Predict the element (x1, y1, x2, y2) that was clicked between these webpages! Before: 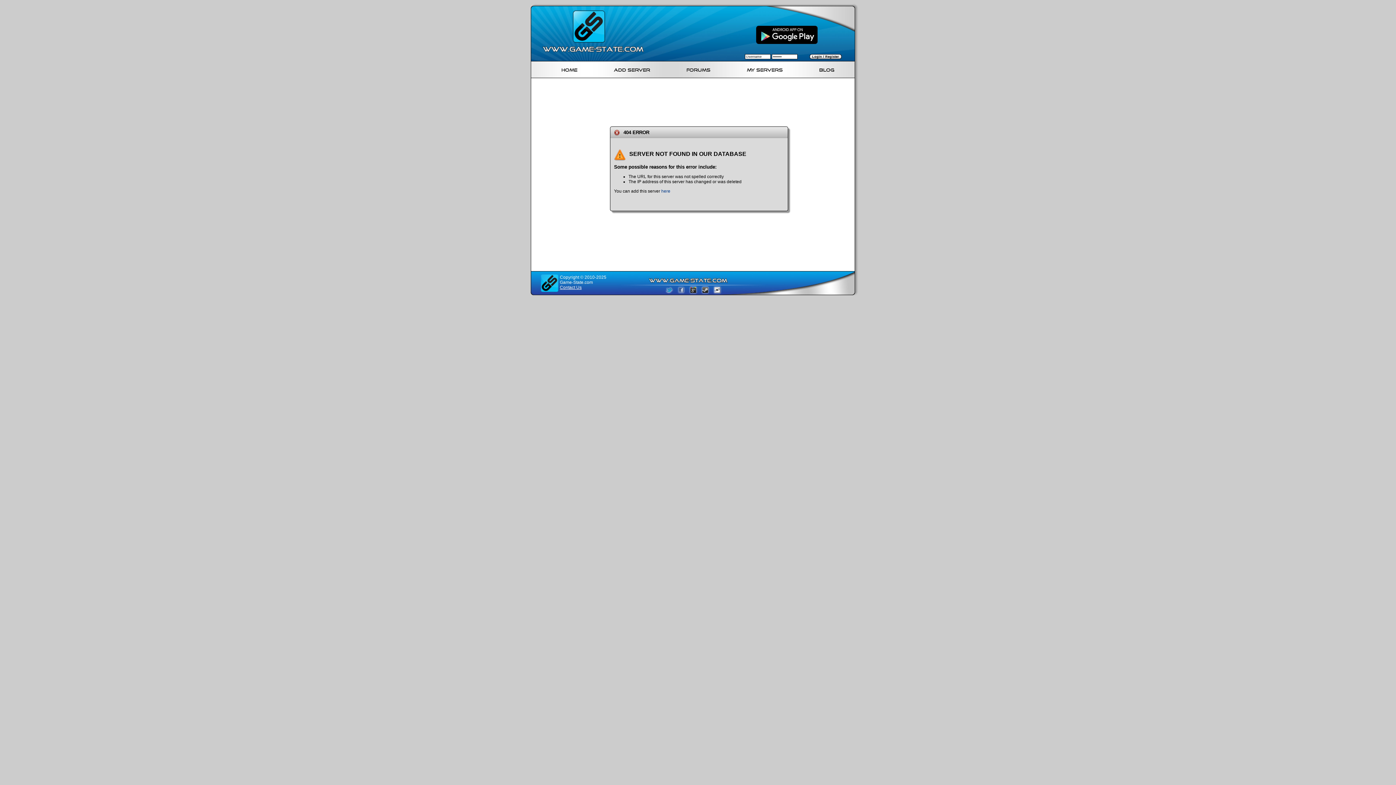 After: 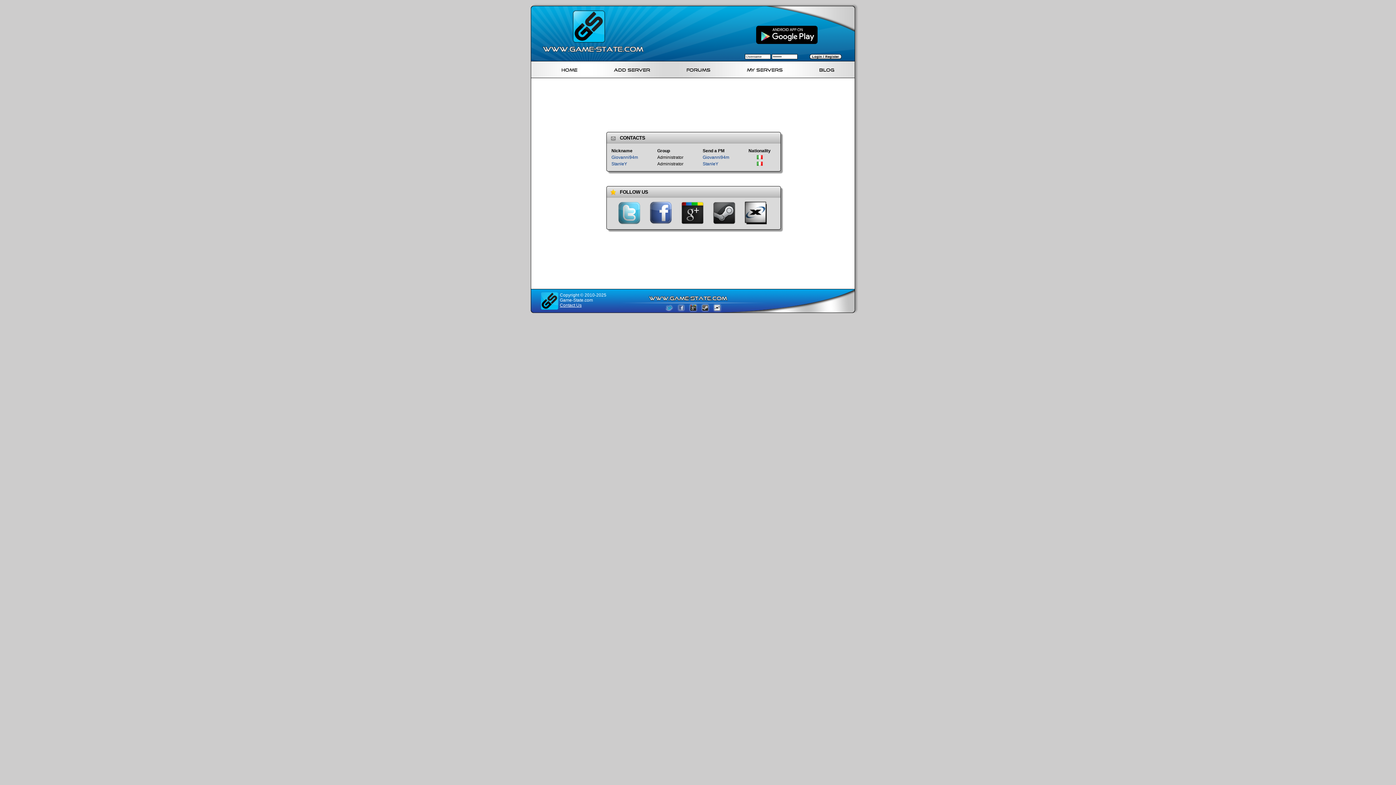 Action: bbox: (560, 285, 581, 290) label: Contact Us